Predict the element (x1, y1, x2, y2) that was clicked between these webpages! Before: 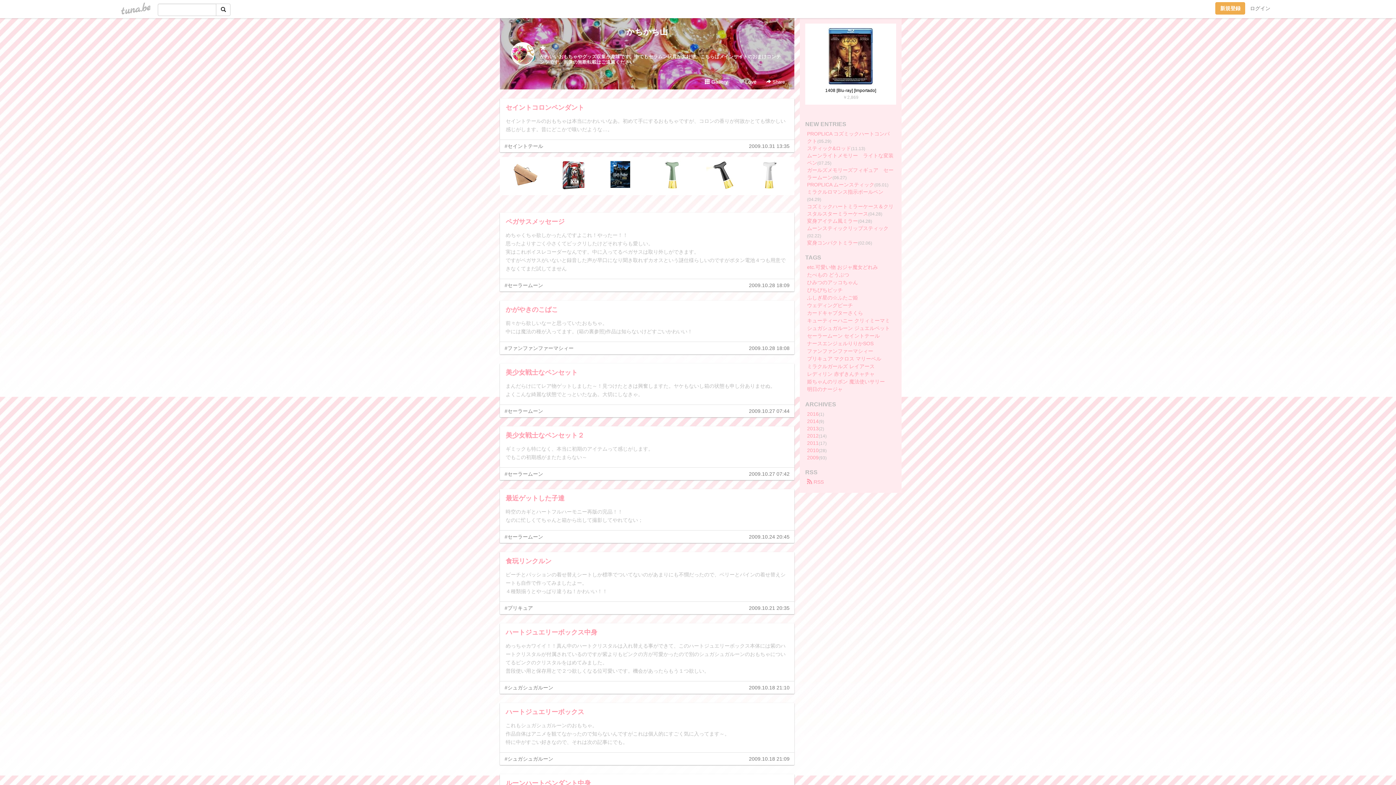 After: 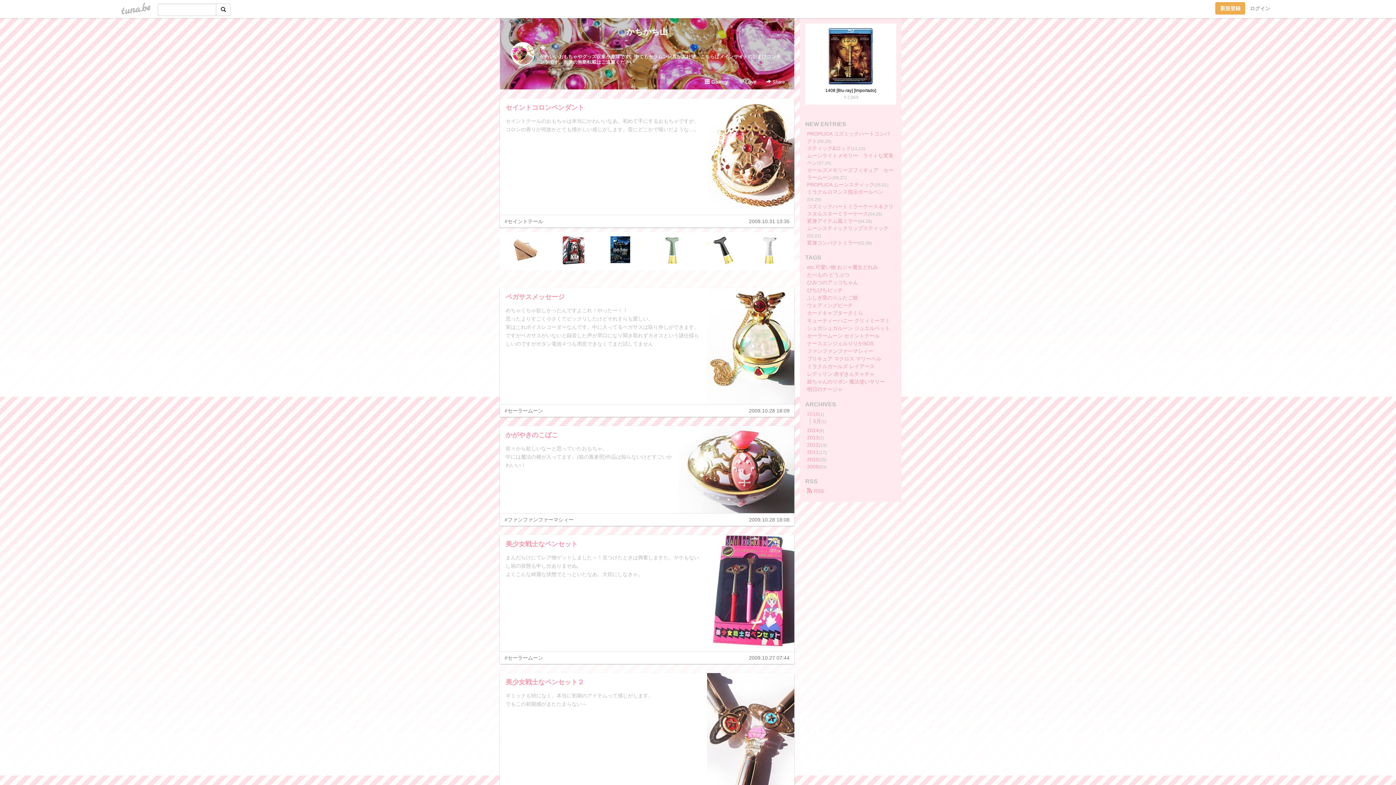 Action: label: 2016 bbox: (807, 411, 818, 417)